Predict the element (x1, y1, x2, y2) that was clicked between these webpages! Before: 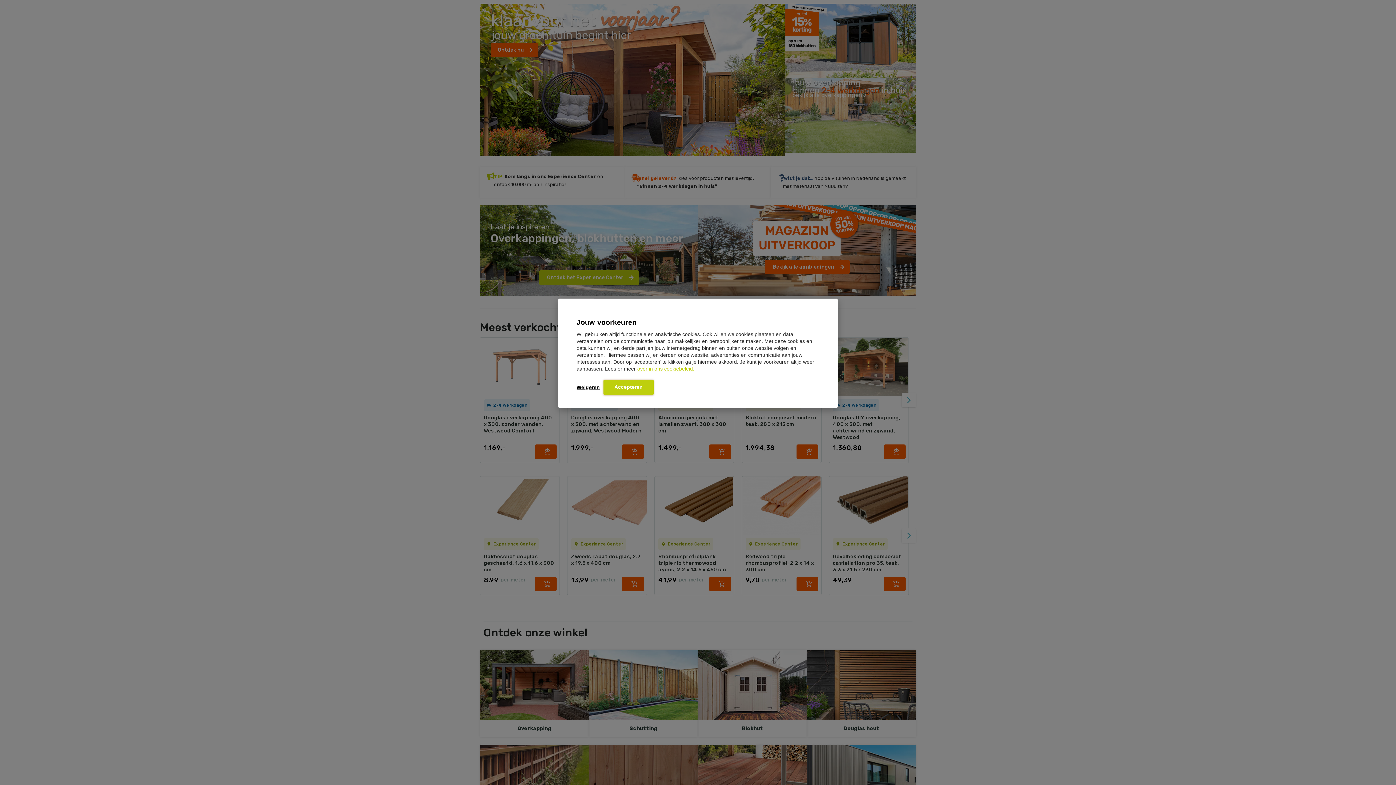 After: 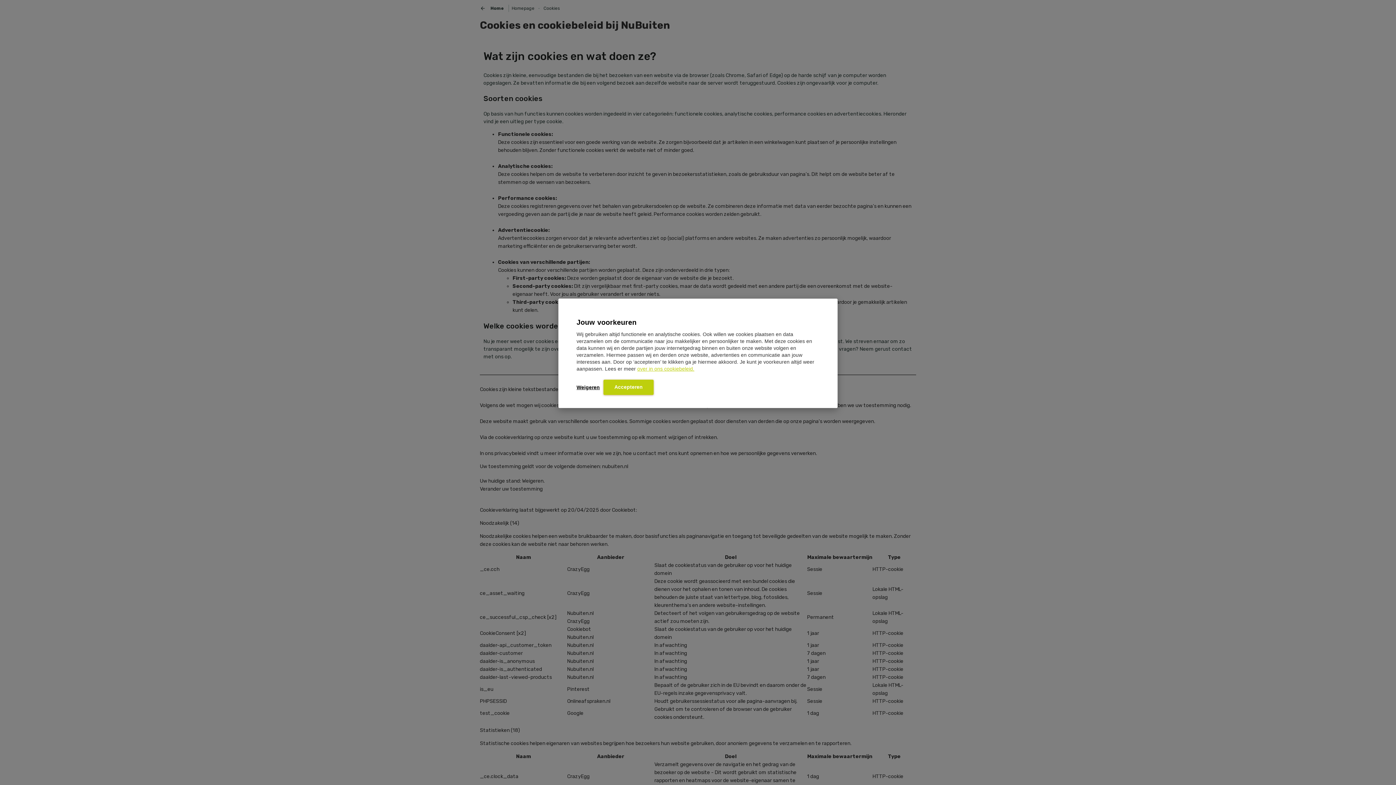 Action: label: over in ons cookiebeleid. bbox: (637, 365, 694, 371)